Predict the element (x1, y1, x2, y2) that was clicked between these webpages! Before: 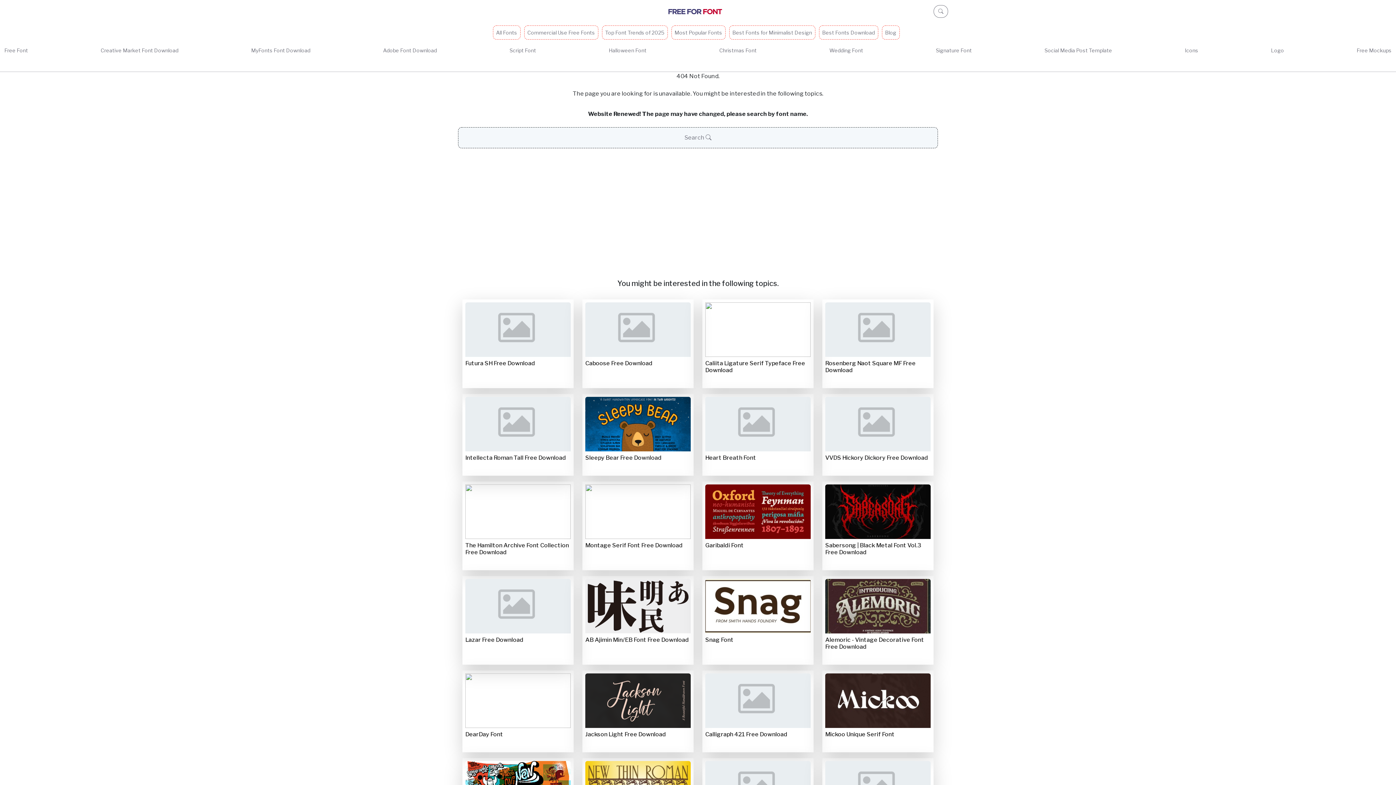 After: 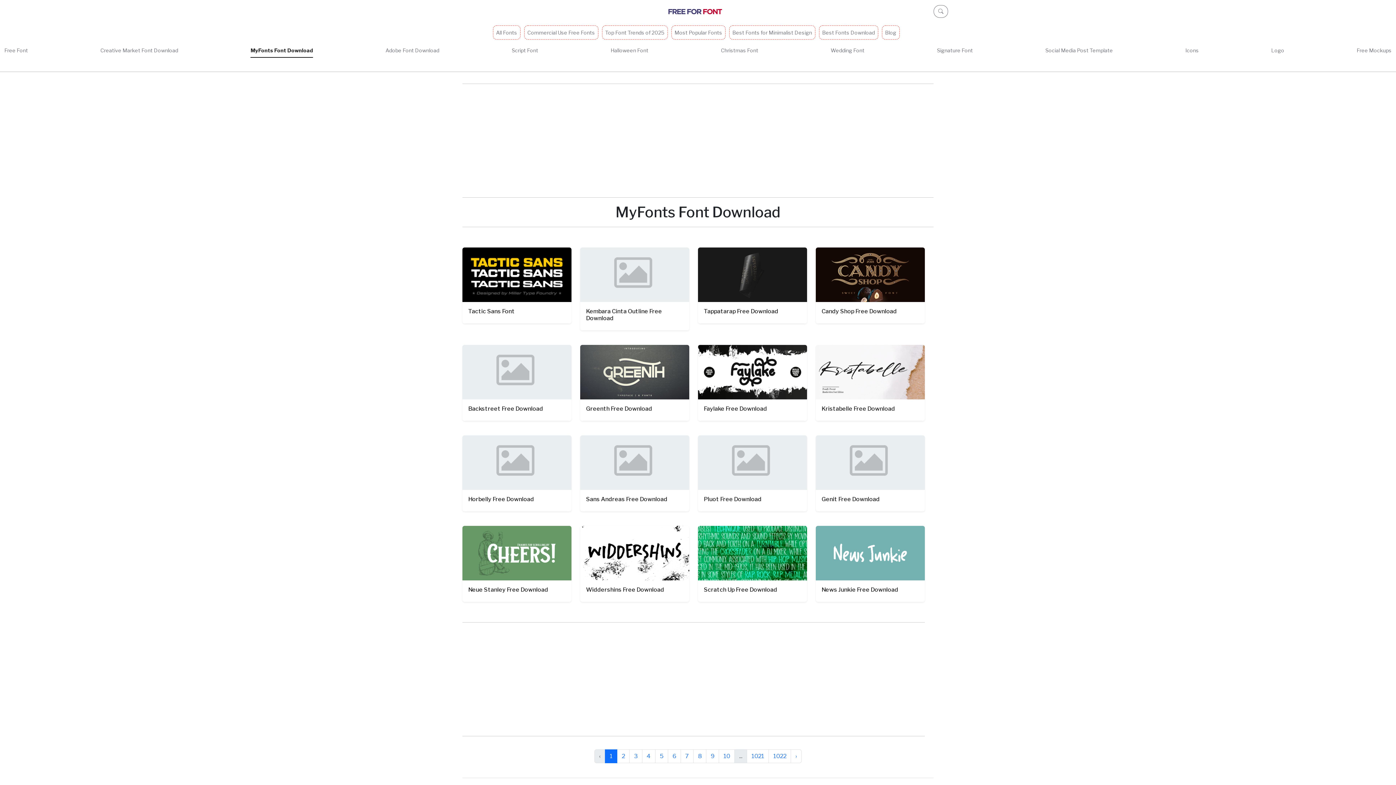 Action: label: MyFonts Font Download bbox: (251, 43, 310, 57)